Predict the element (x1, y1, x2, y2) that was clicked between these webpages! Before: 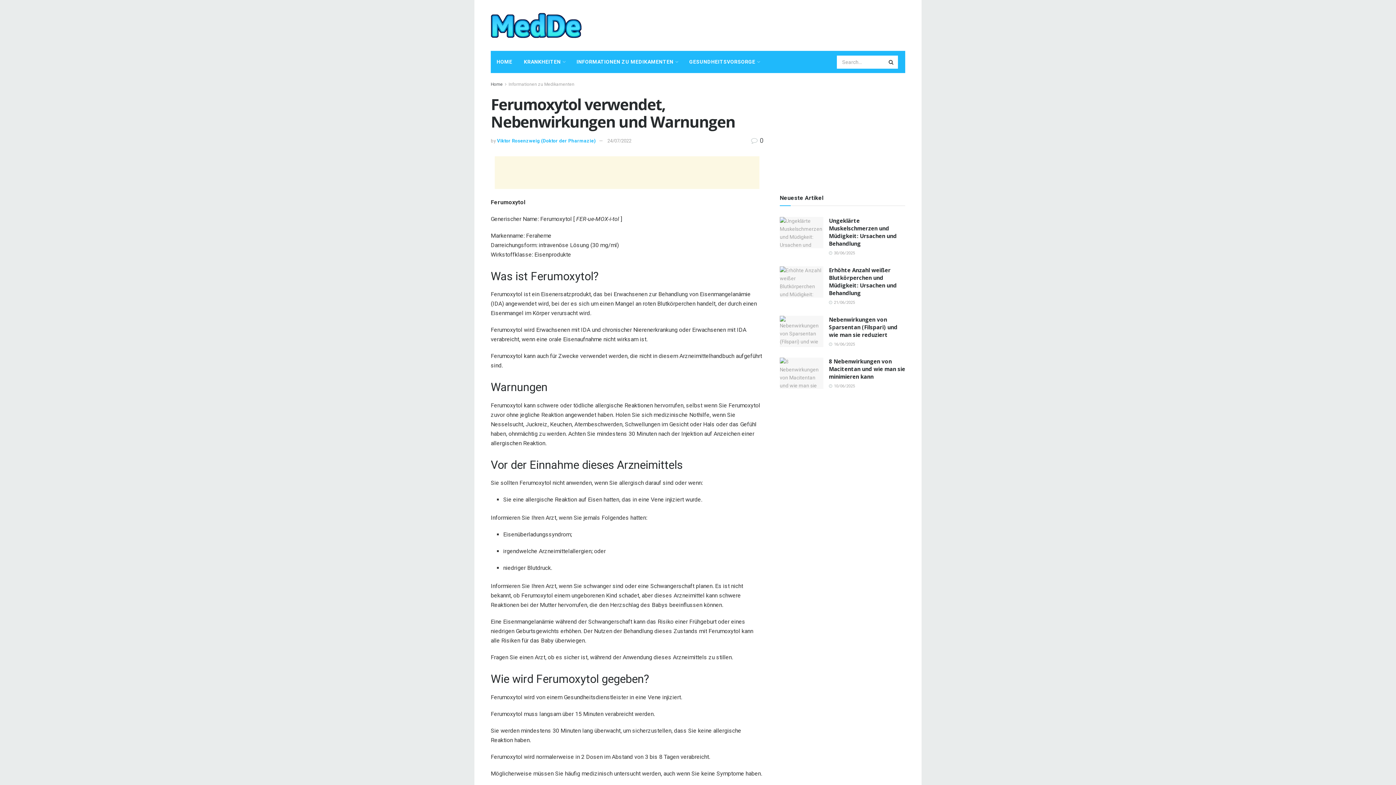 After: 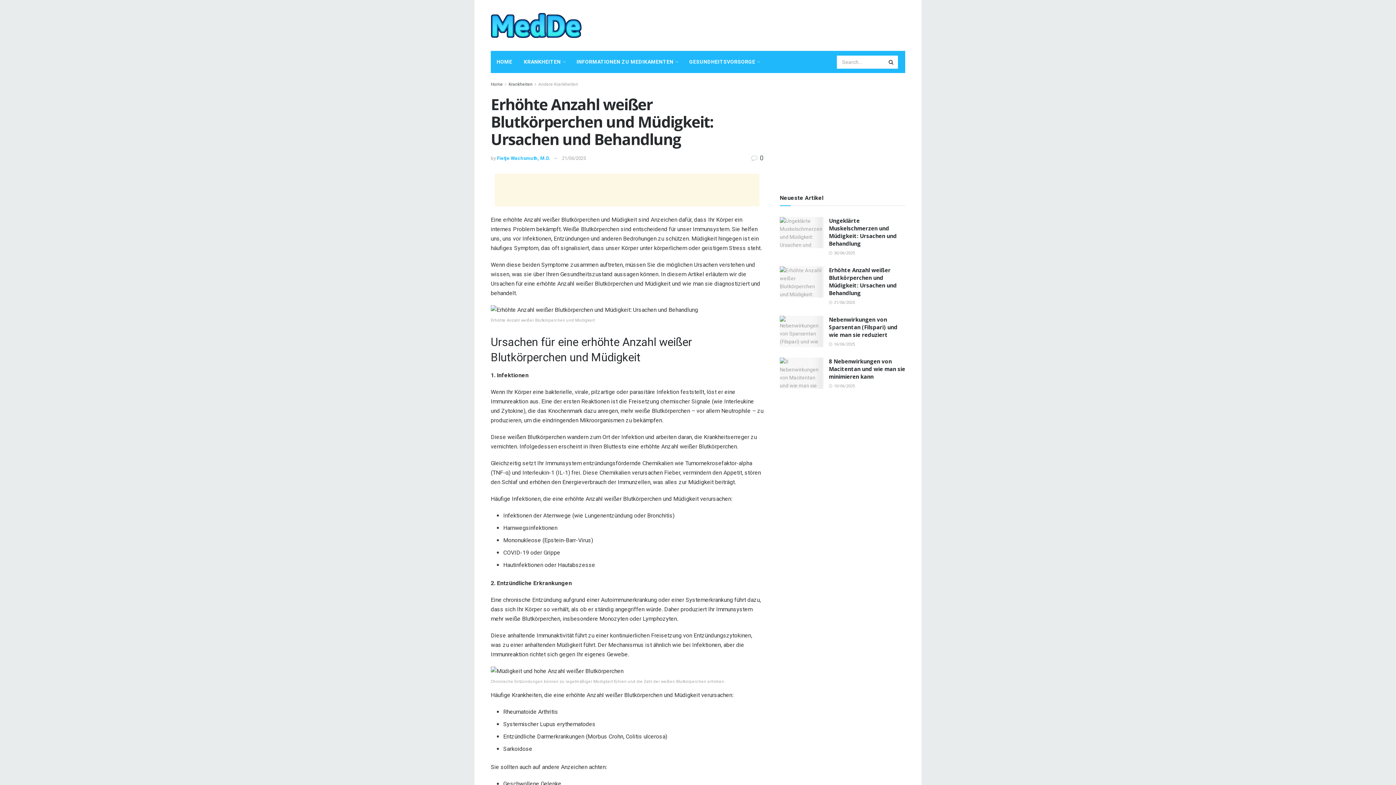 Action: bbox: (780, 266, 823, 297)